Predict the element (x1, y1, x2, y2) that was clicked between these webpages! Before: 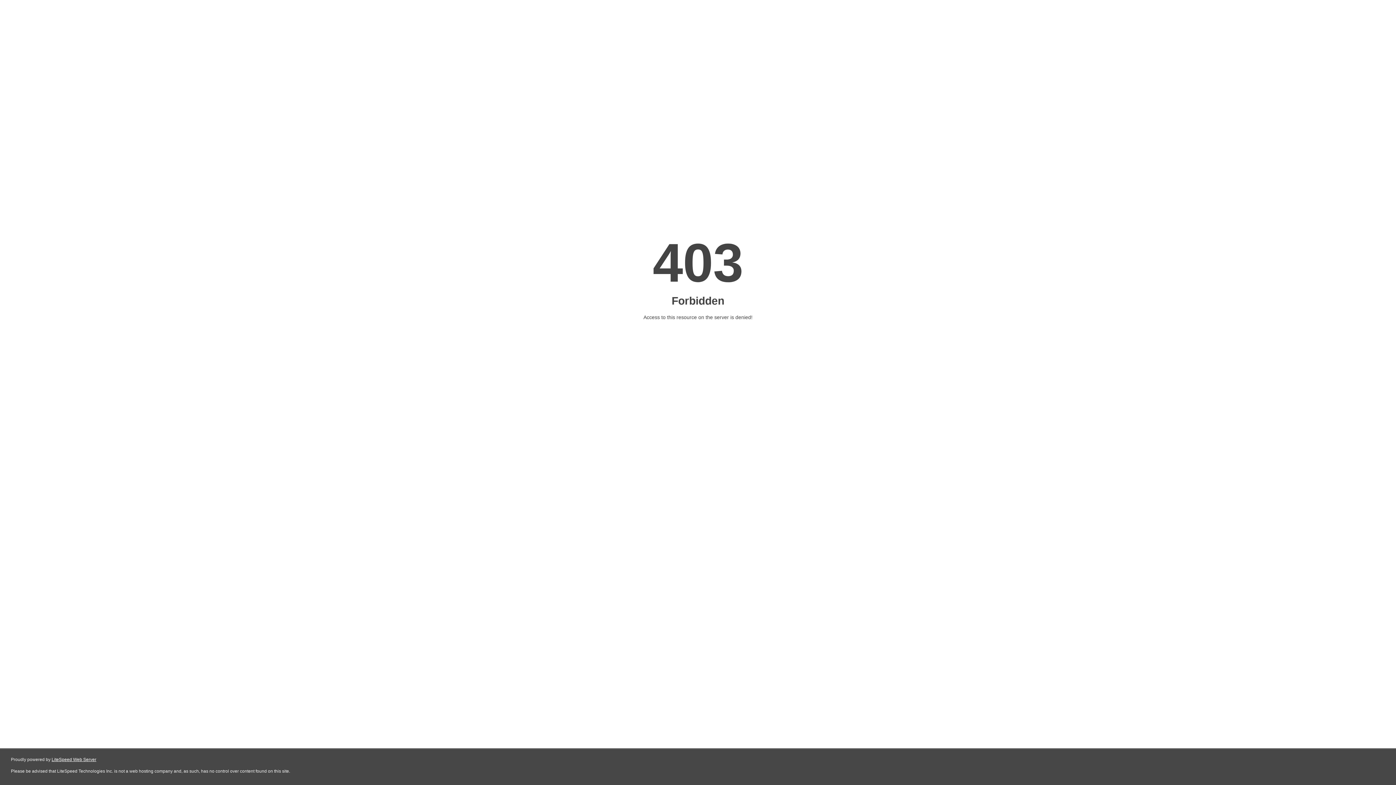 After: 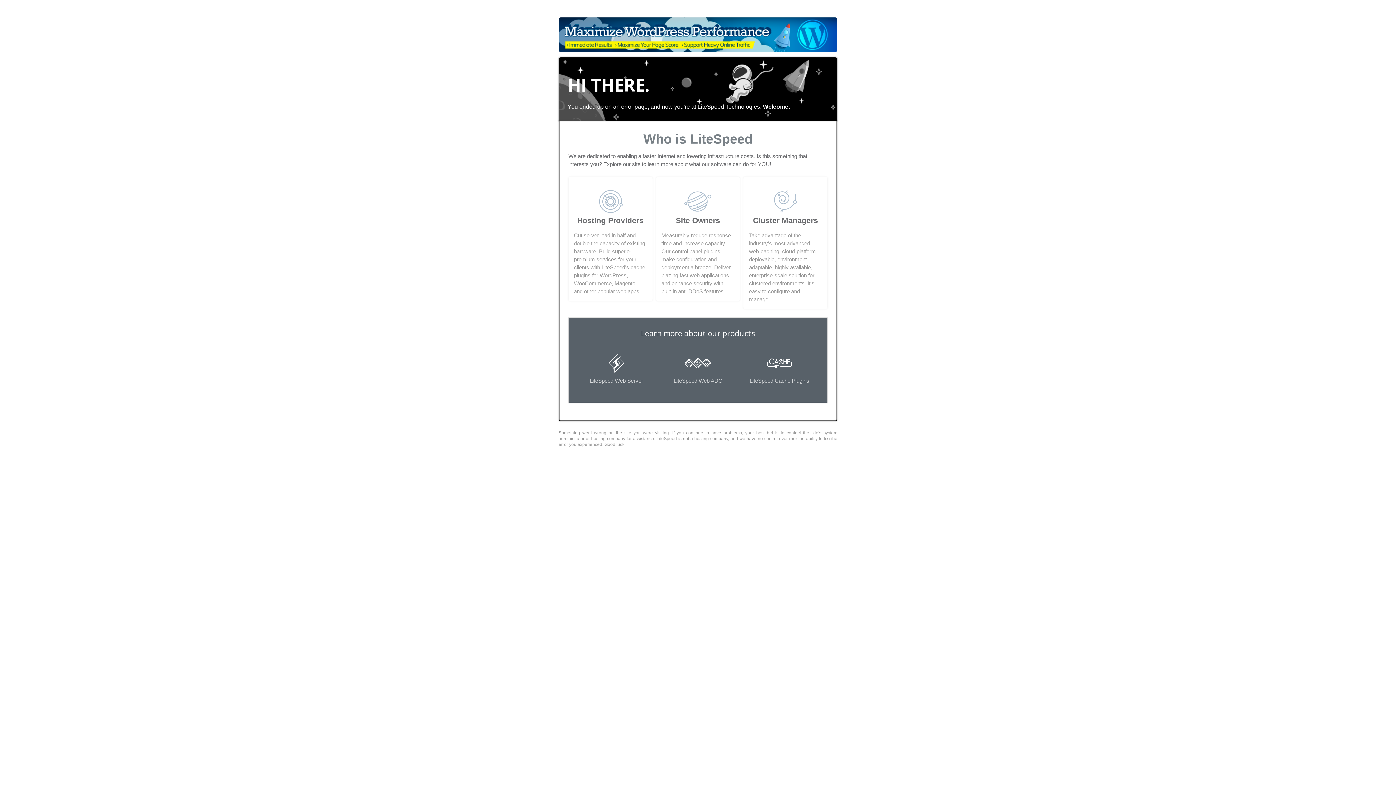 Action: bbox: (51, 757, 96, 762) label: LiteSpeed Web Server